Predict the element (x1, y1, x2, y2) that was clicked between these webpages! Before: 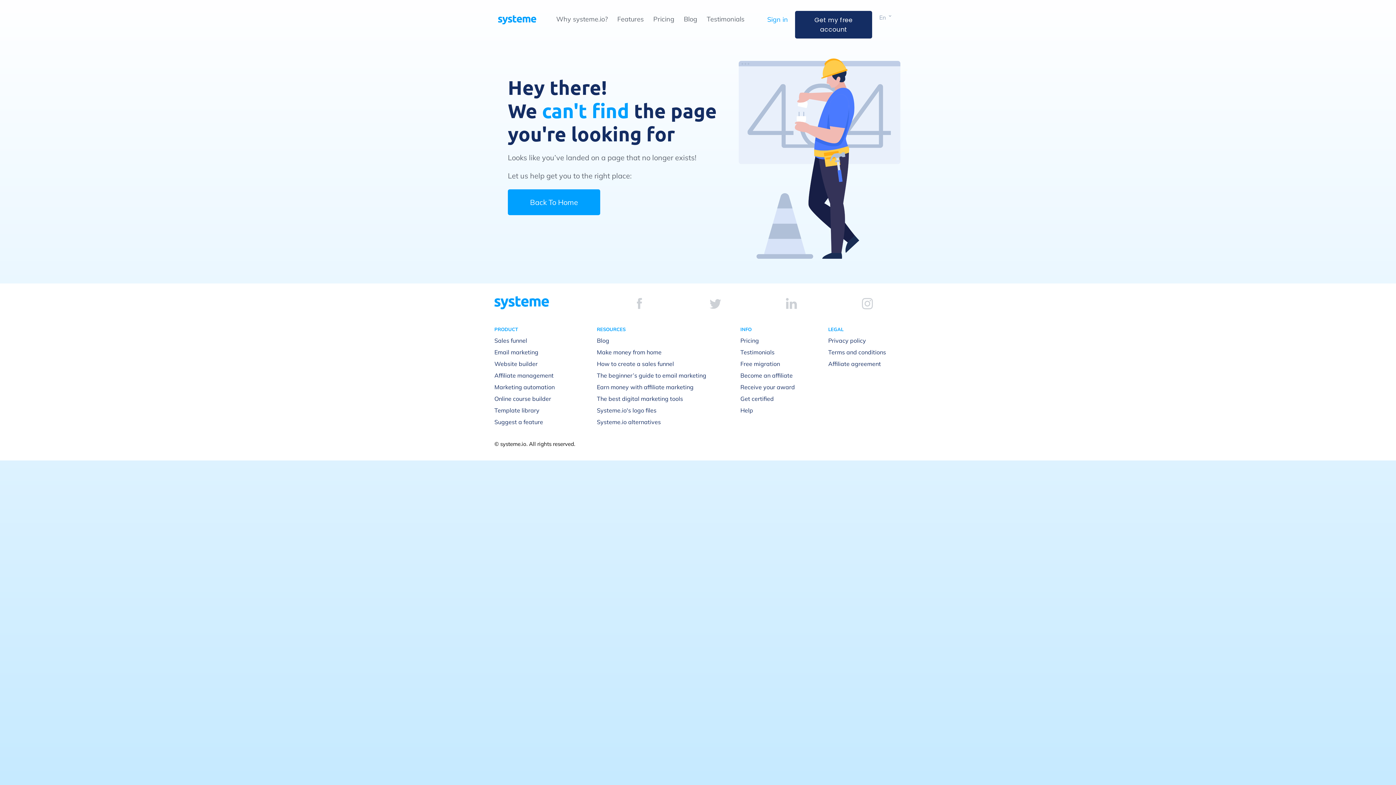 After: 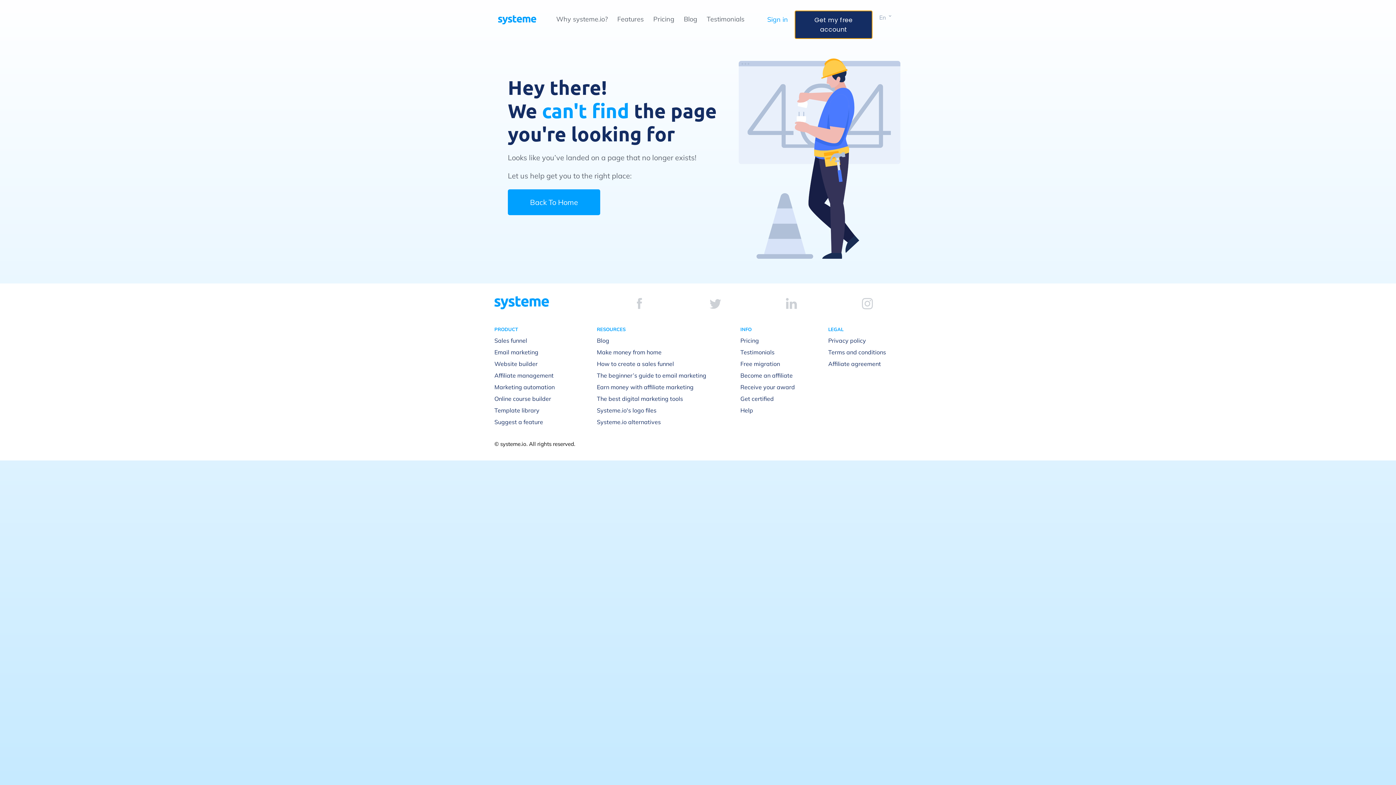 Action: label: Get my free account bbox: (795, 10, 872, 38)